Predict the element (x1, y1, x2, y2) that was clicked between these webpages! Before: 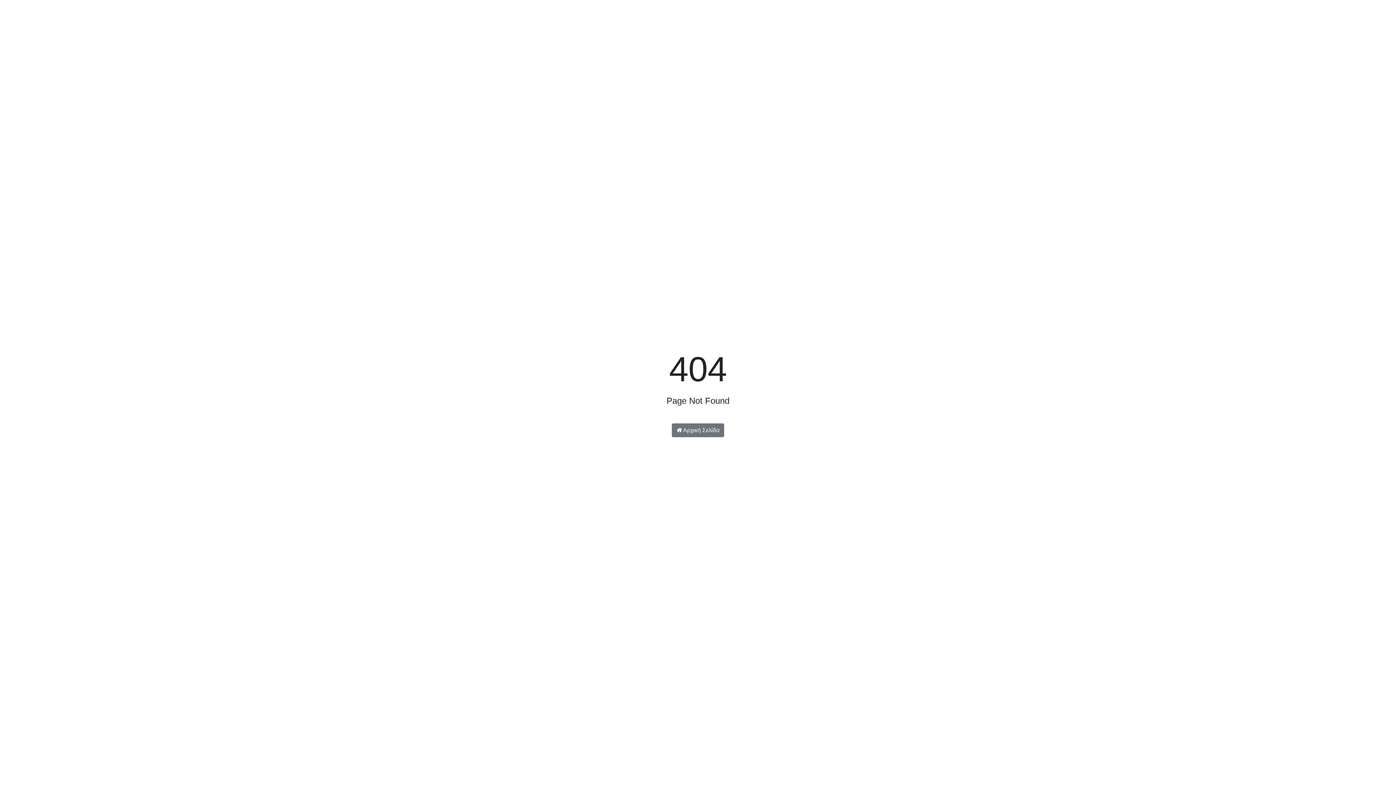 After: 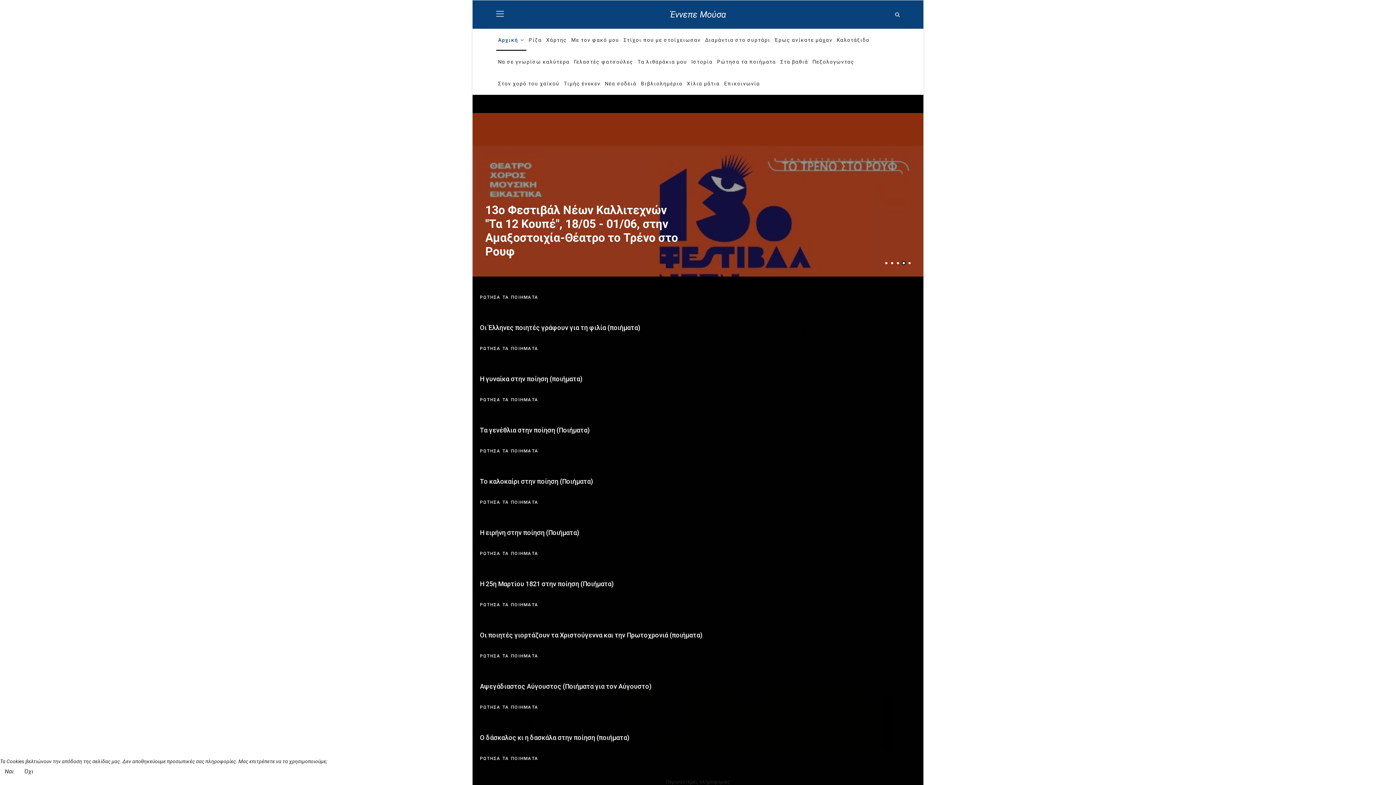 Action: bbox: (672, 423, 724, 437) label:  Αρχική Σελίδα